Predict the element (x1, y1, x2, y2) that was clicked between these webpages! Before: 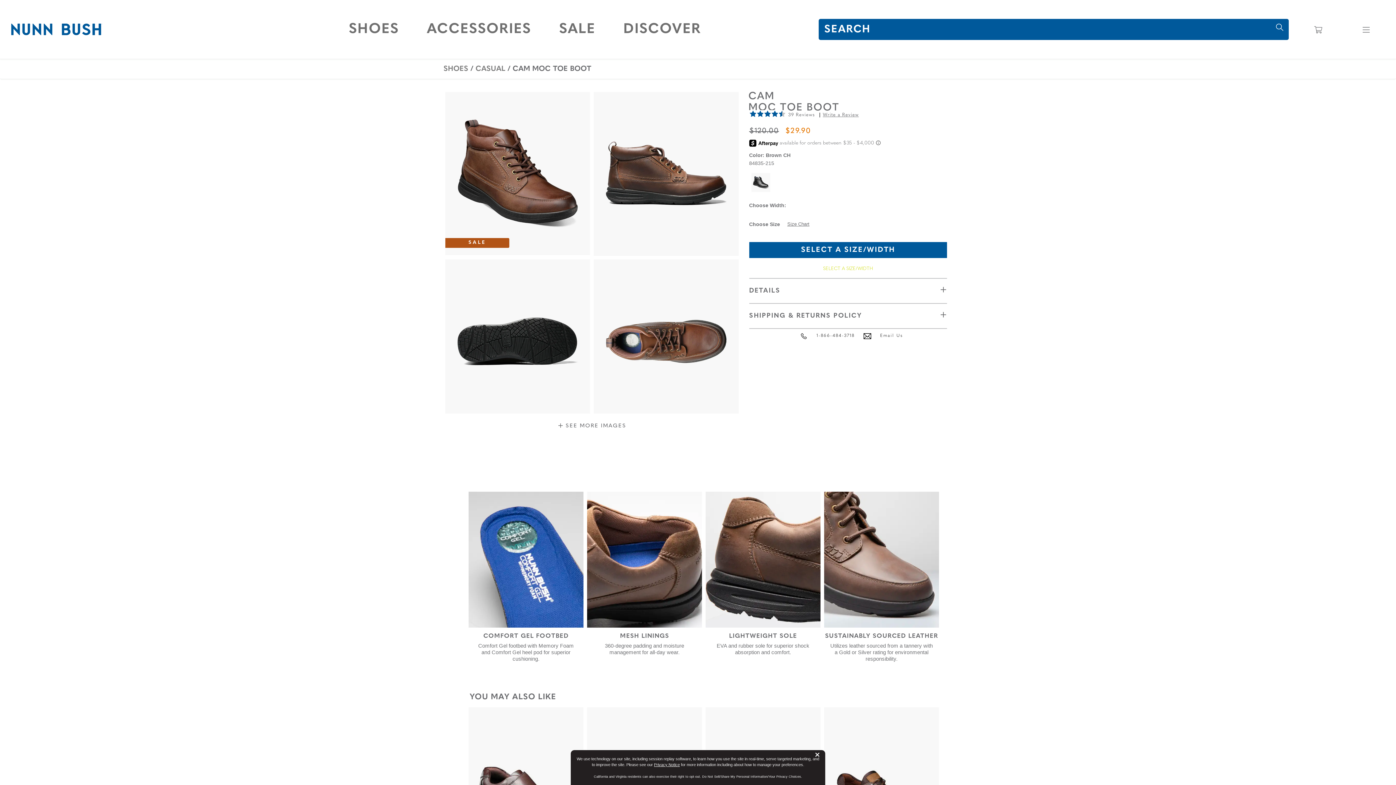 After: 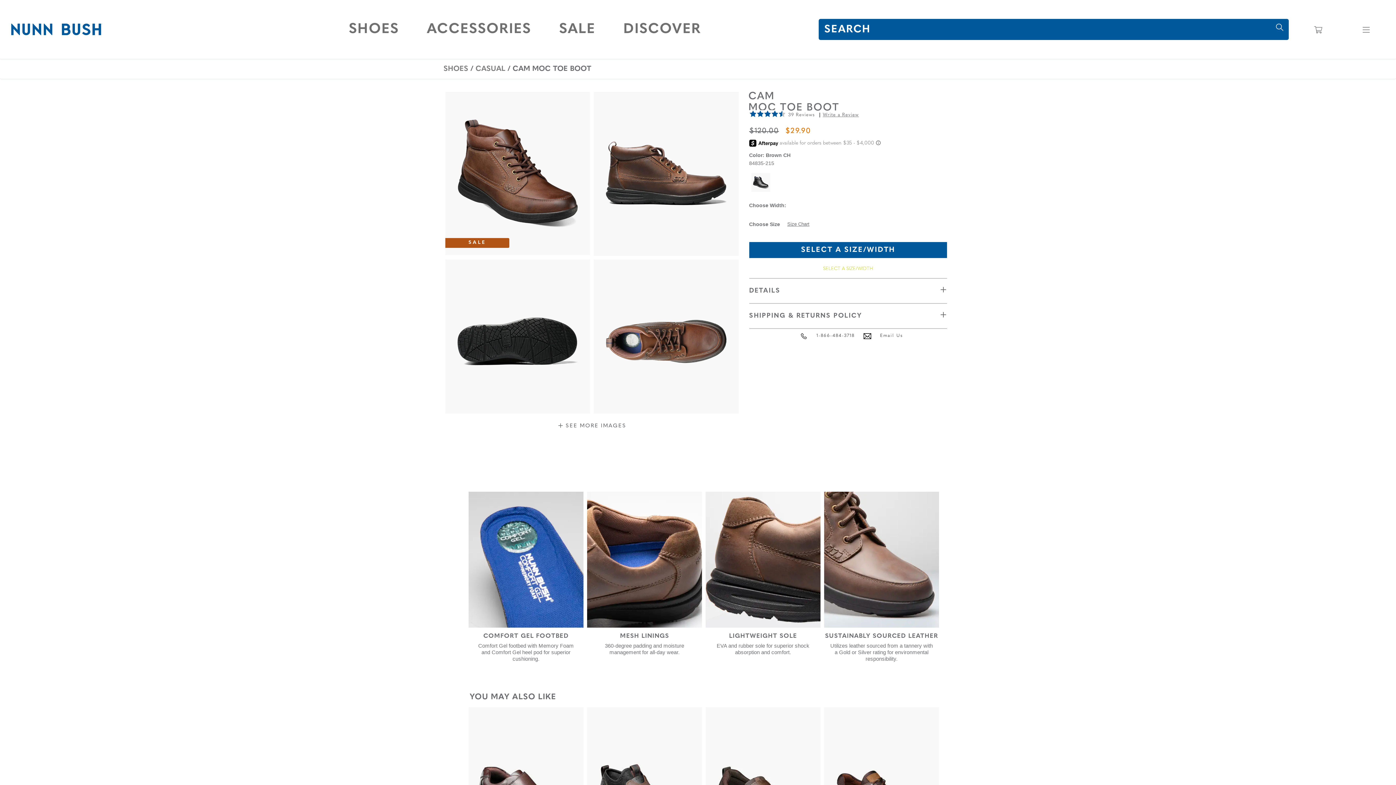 Action: label: ×
Button Close Disclosure Popup bbox: (811, 748, 824, 761)